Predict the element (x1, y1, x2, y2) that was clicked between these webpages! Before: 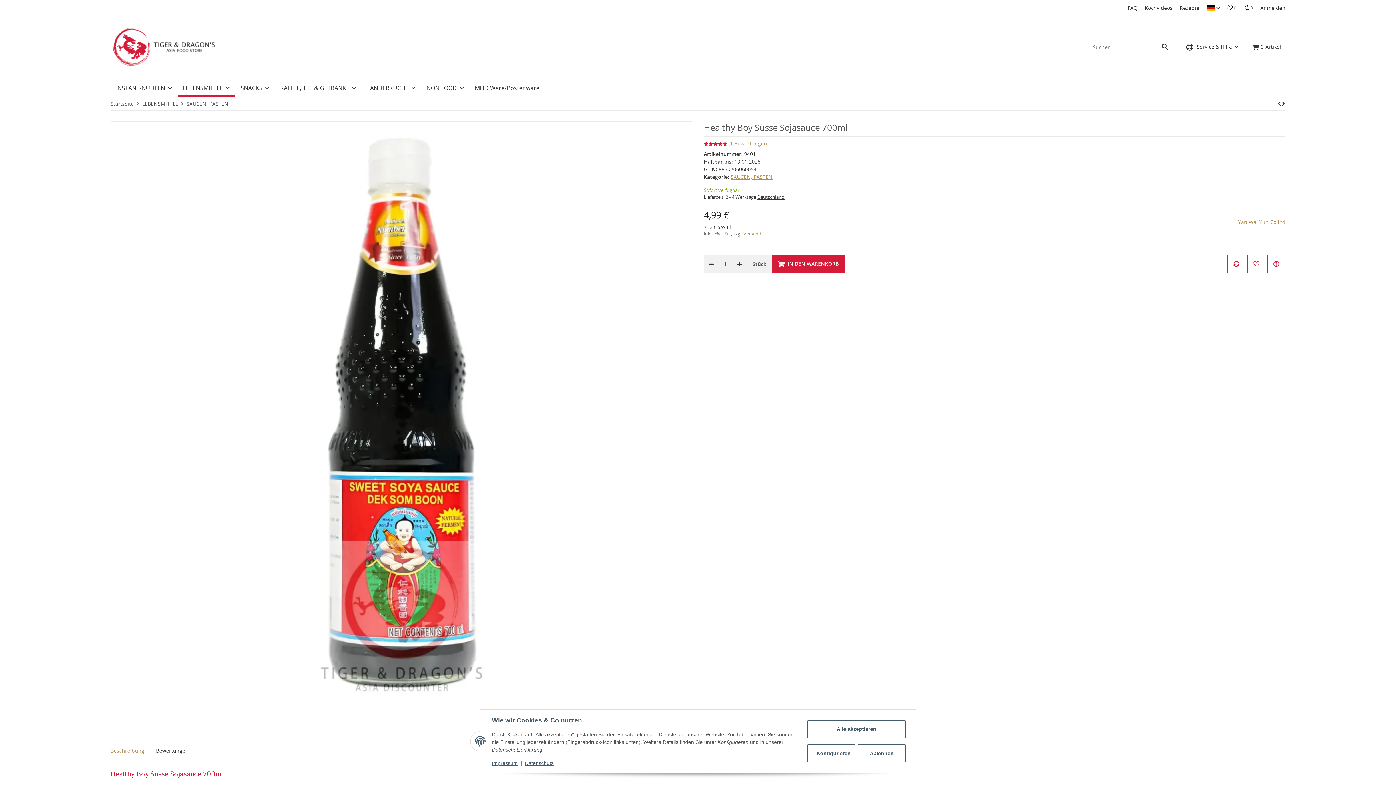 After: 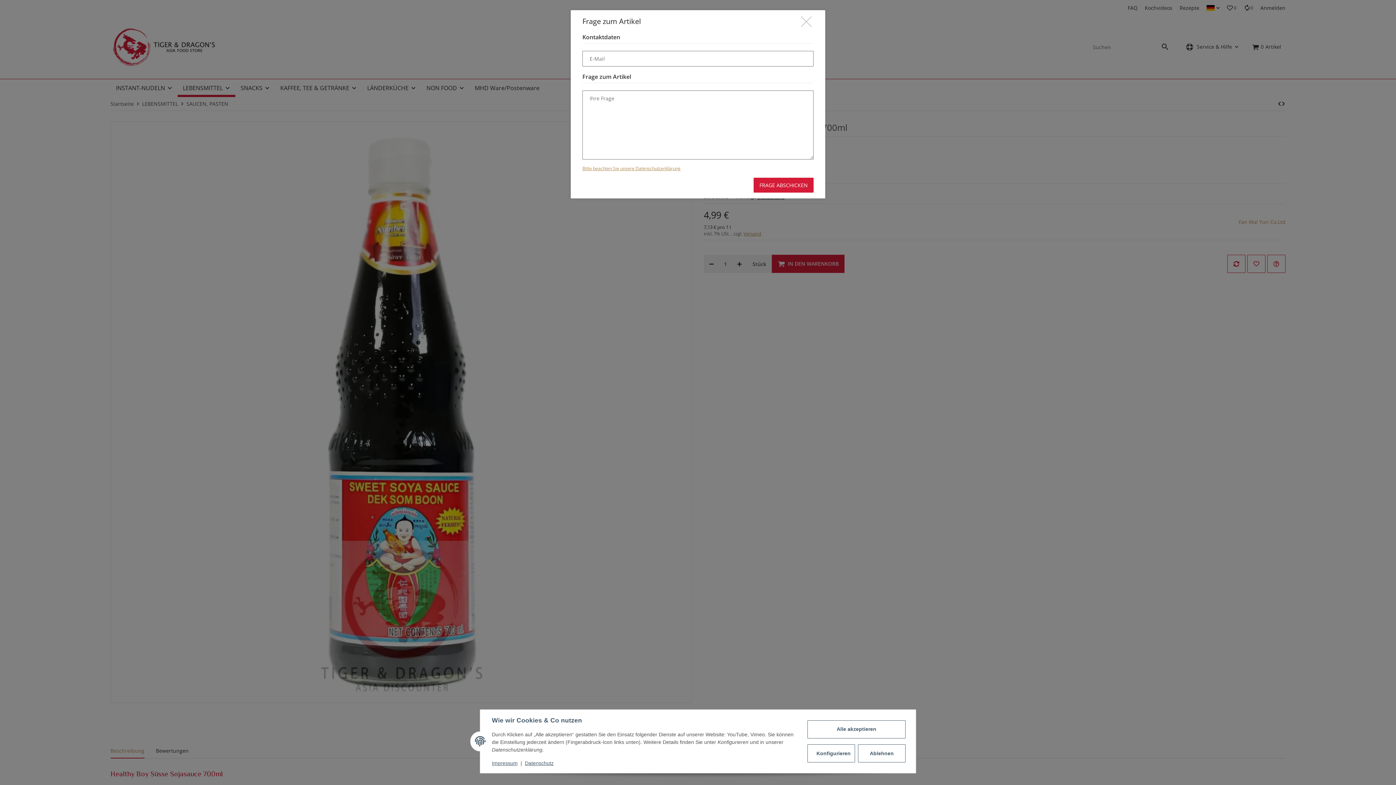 Action: bbox: (1267, 254, 1285, 273)